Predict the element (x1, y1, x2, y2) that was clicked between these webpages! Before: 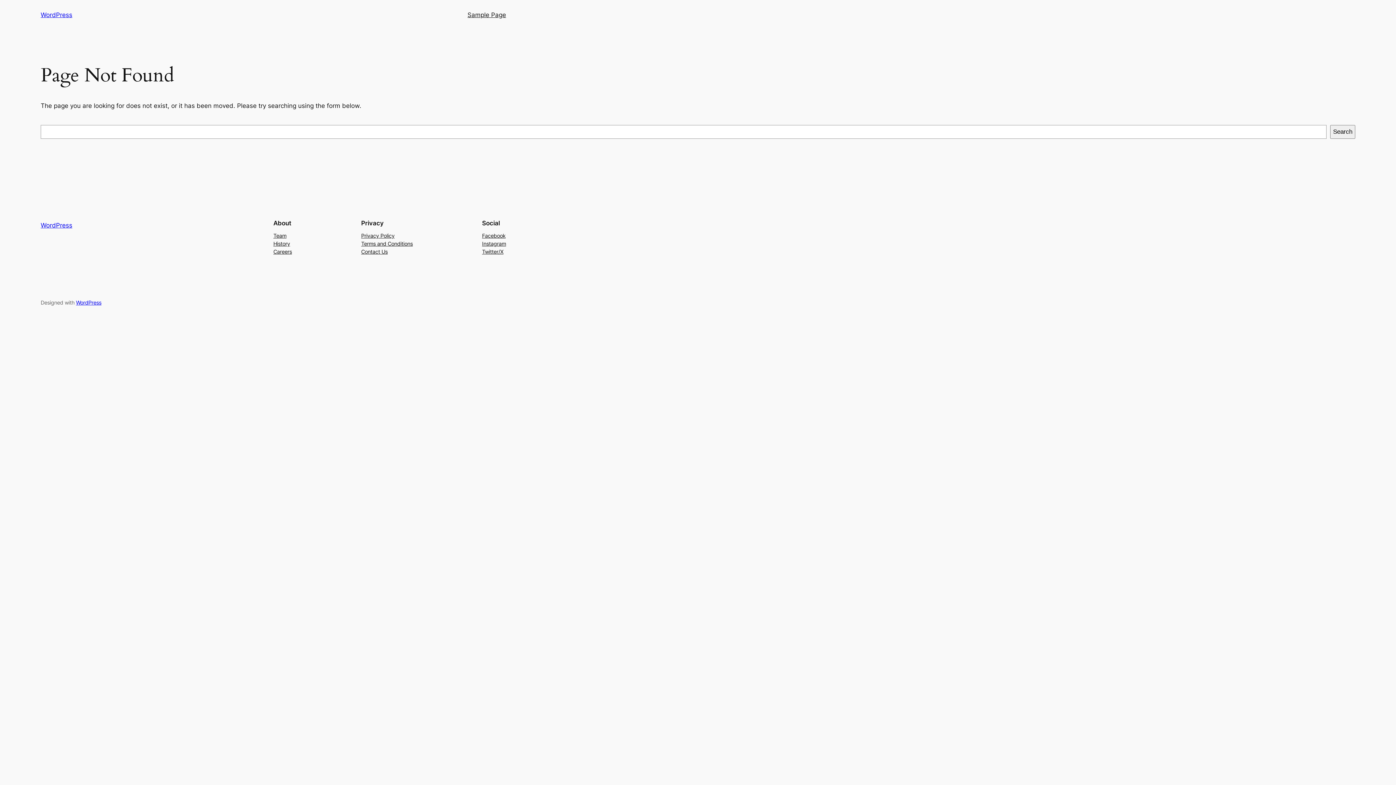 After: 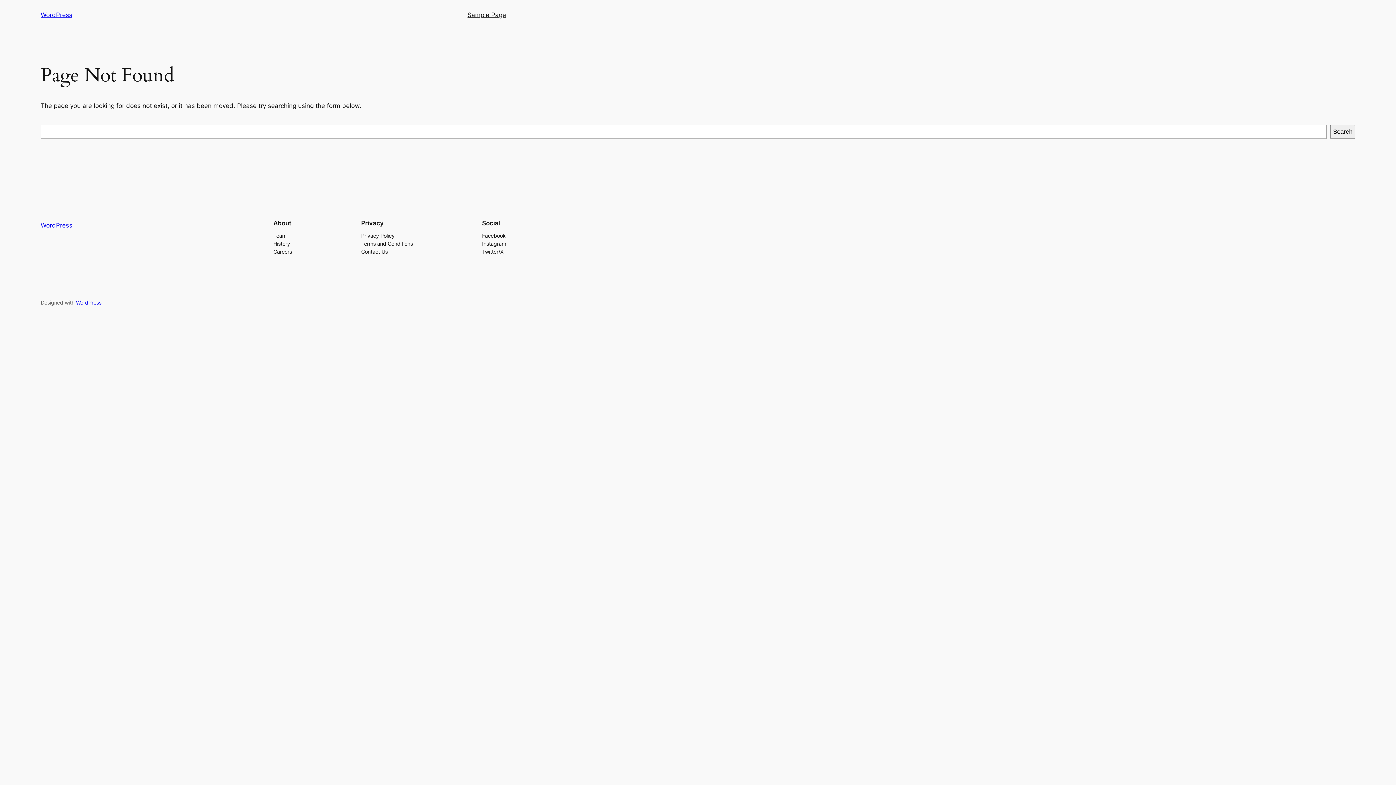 Action: bbox: (361, 239, 412, 247) label: Terms and Conditions